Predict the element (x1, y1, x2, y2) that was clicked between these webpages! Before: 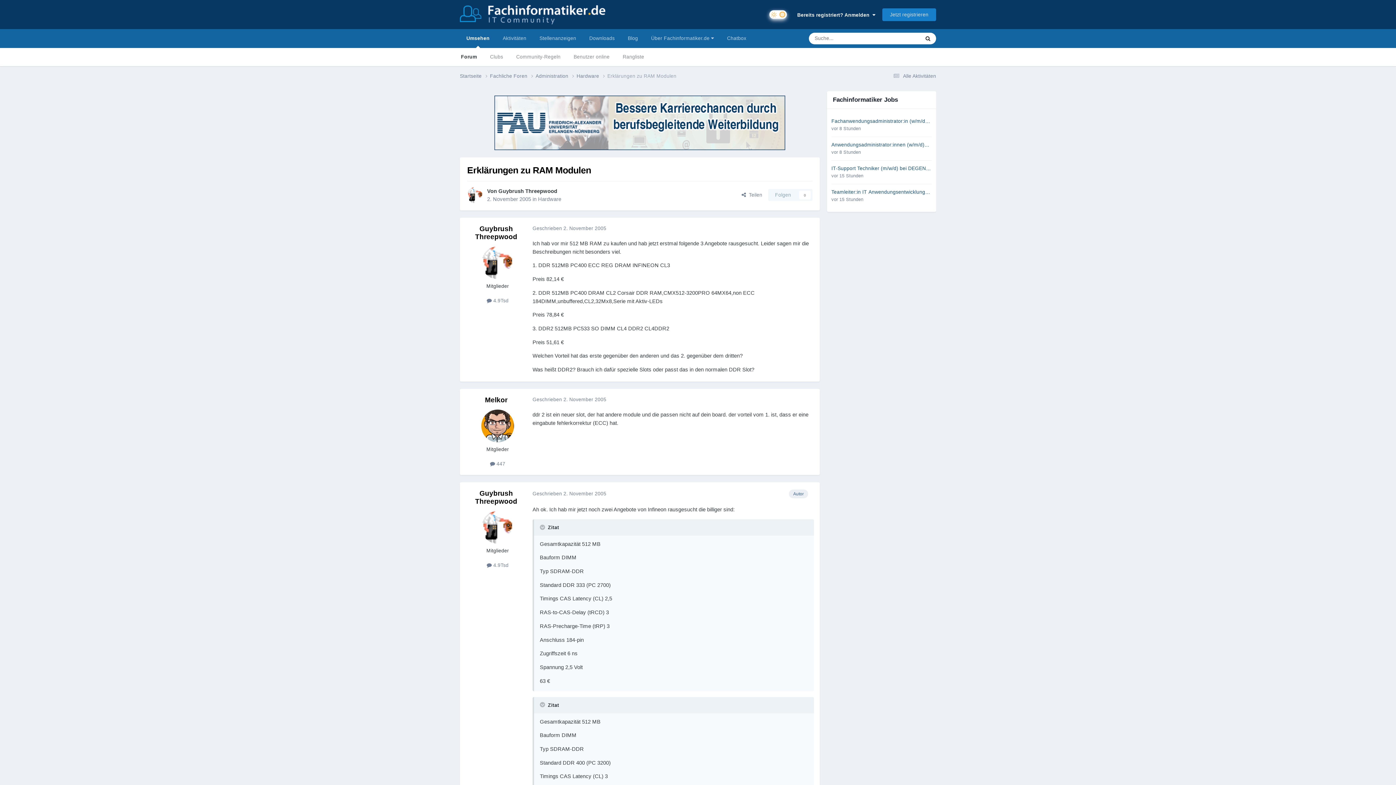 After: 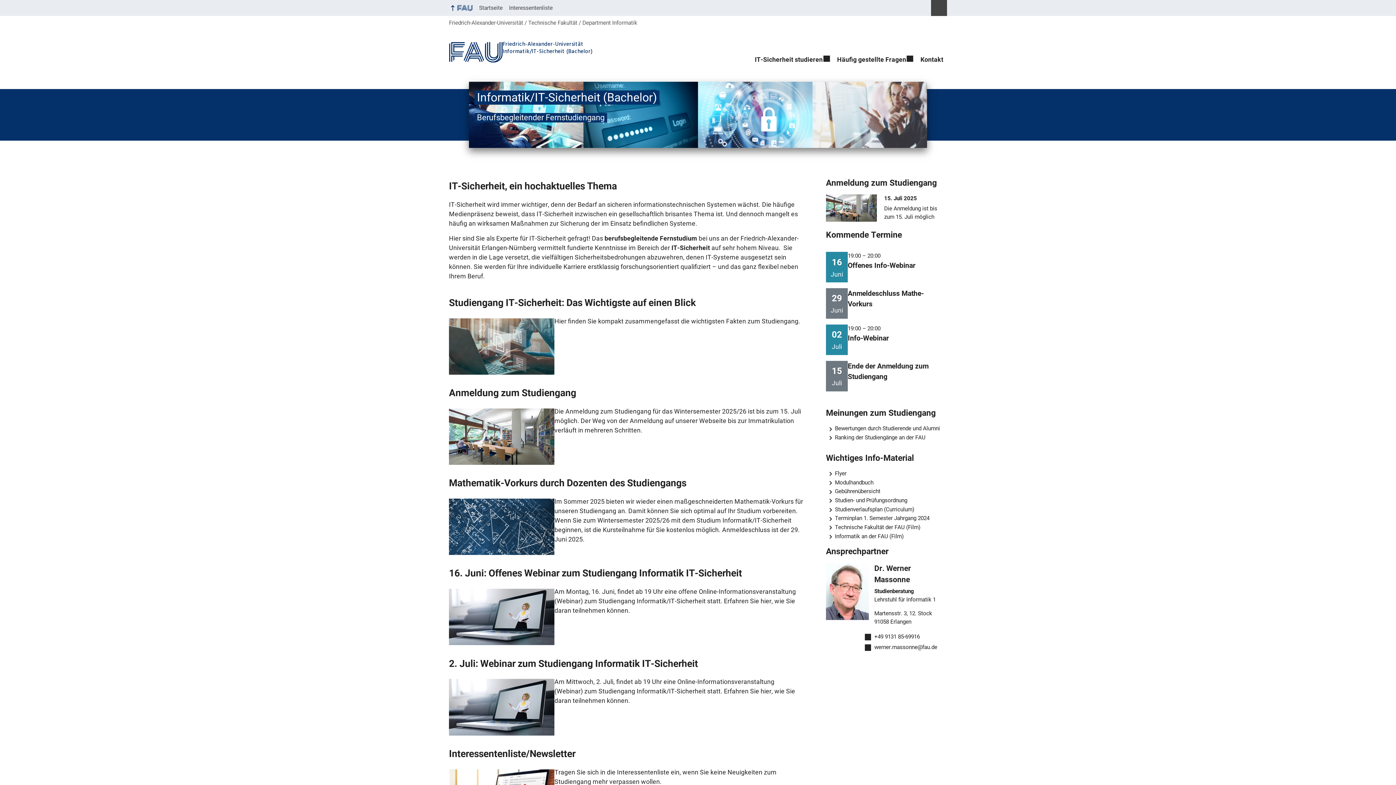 Action: bbox: (494, 119, 785, 125)